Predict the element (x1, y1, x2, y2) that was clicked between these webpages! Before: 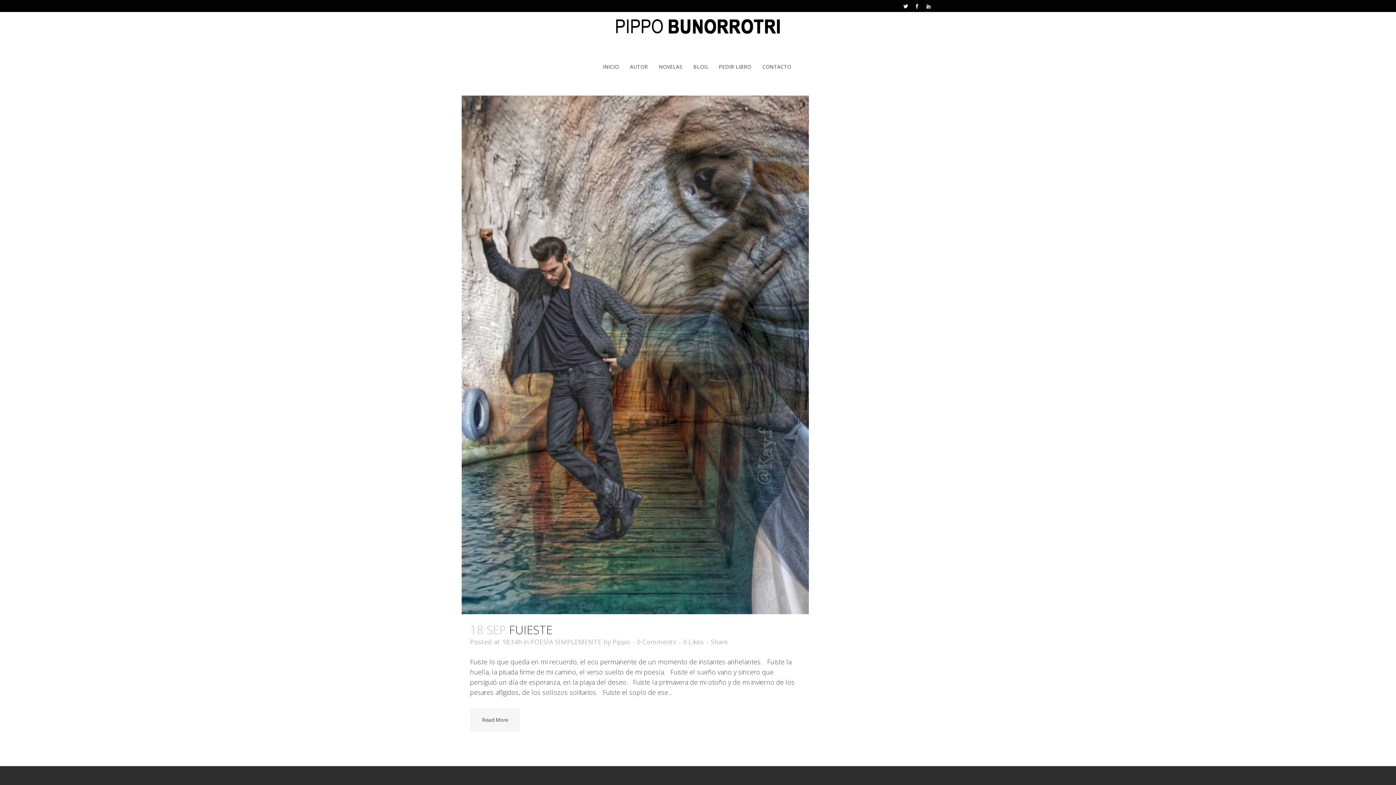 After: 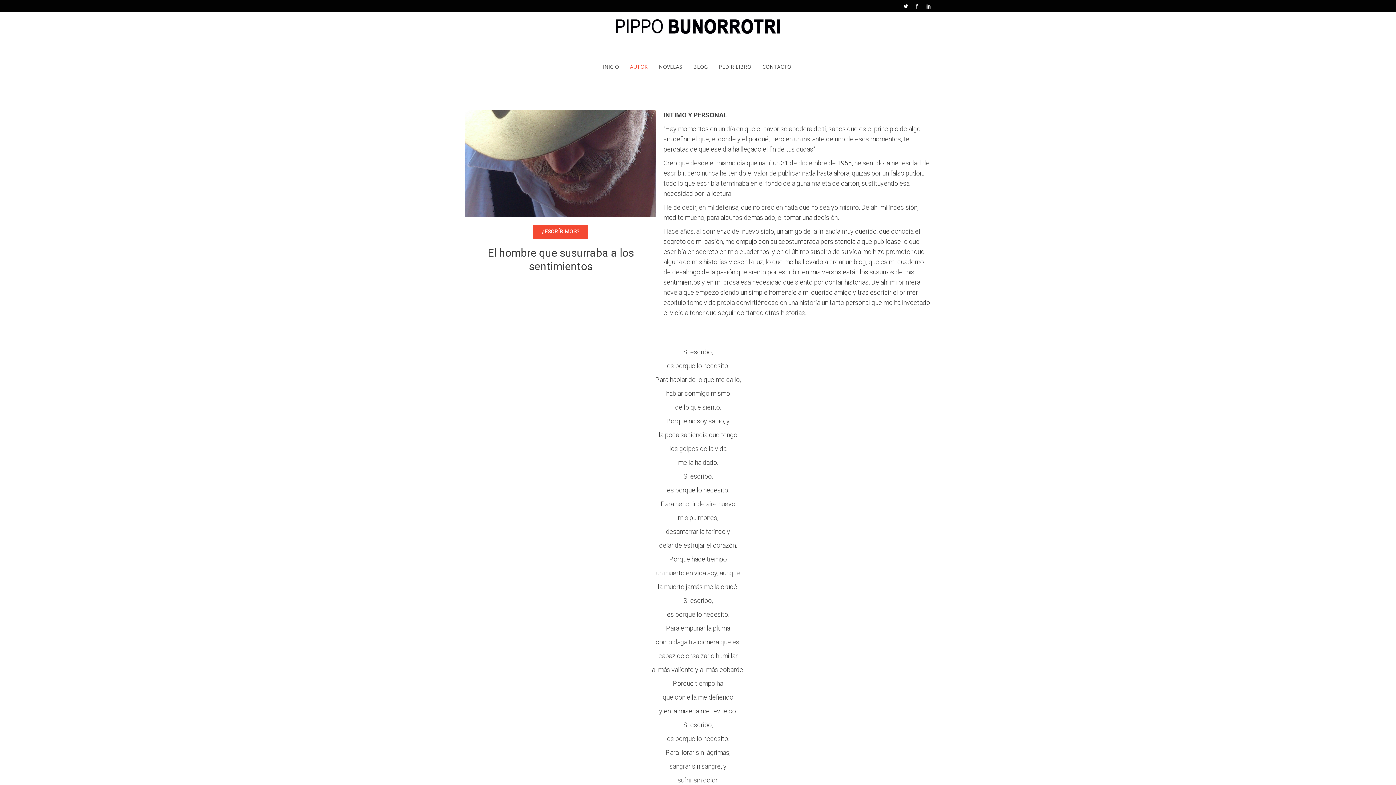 Action: label: AUTOR bbox: (624, 48, 653, 85)